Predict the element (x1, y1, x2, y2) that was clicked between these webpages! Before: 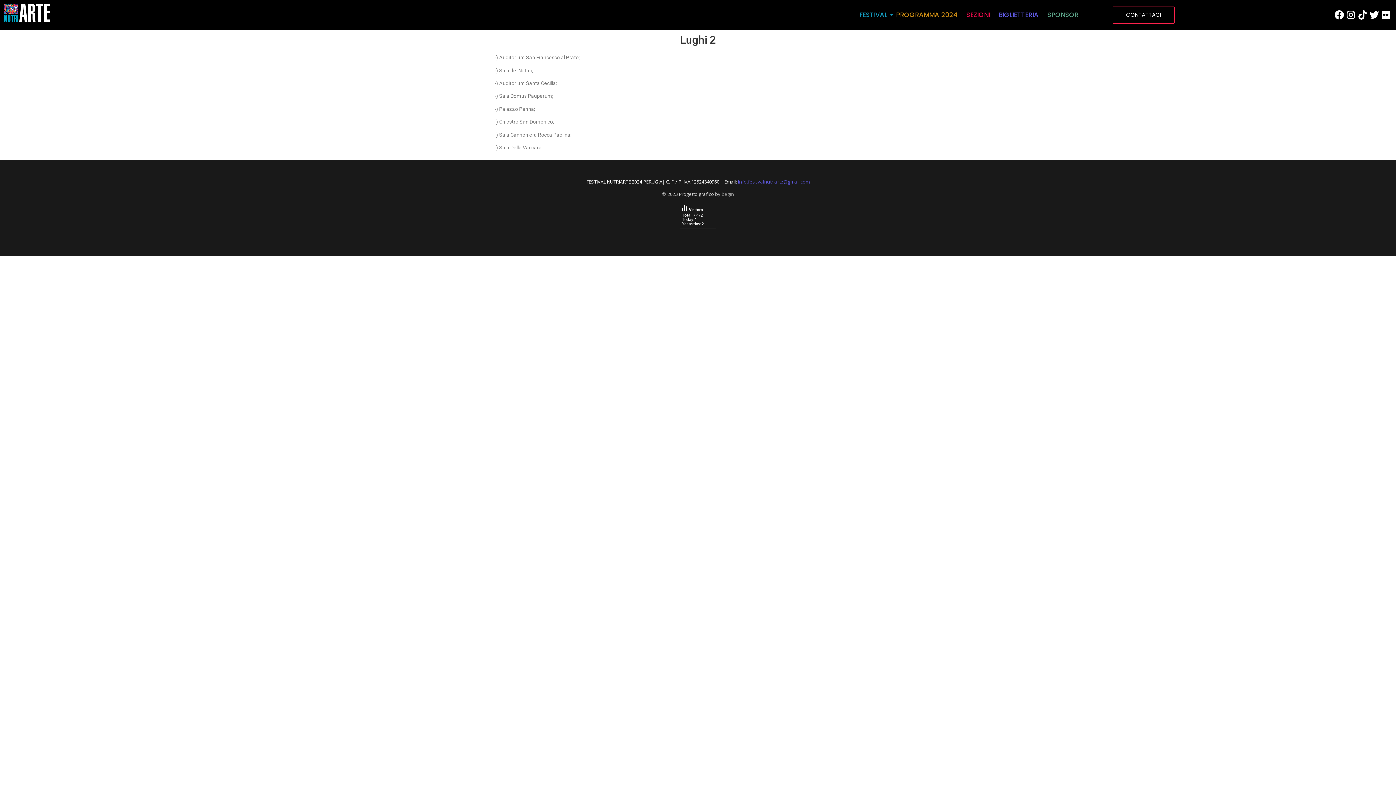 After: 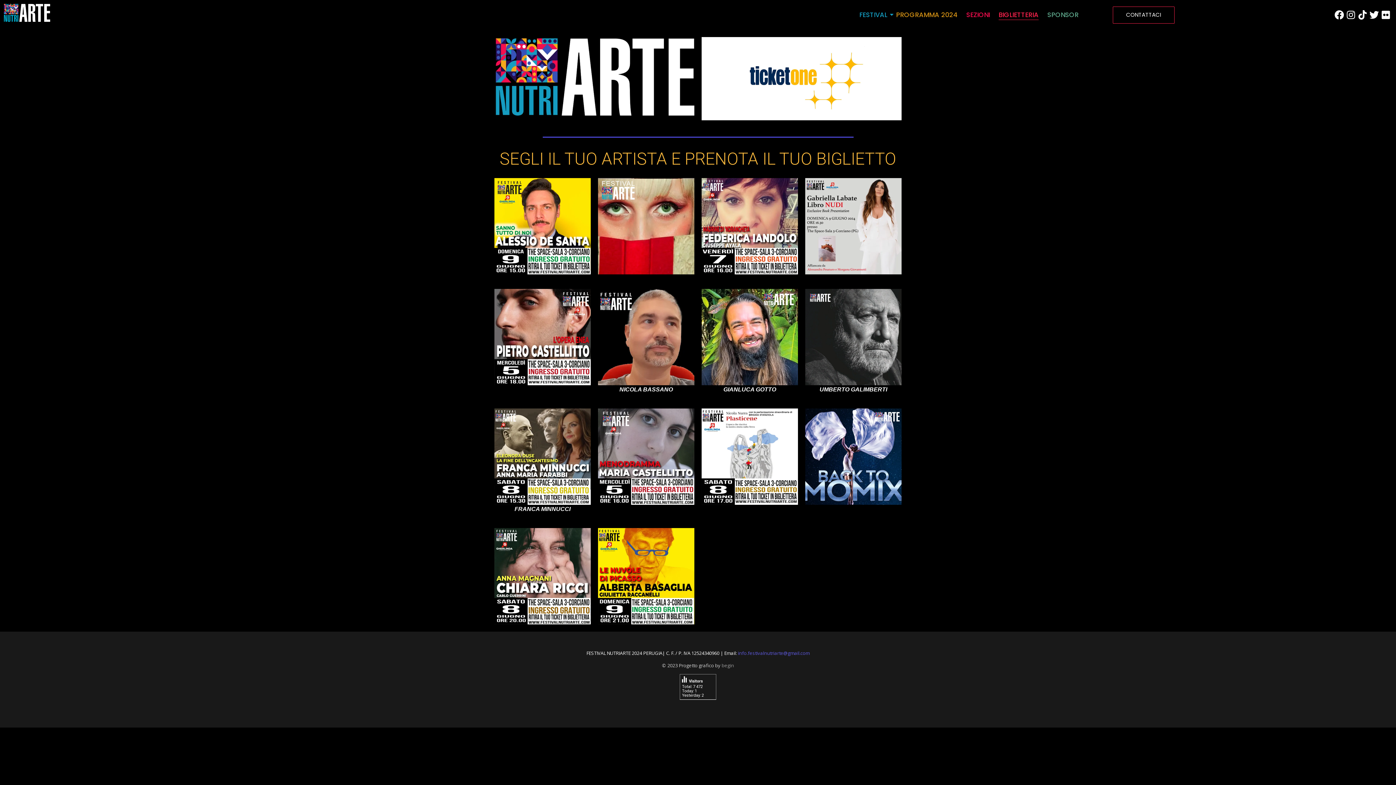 Action: bbox: (997, 4, 1040, 25) label: BIGLIETTERIA